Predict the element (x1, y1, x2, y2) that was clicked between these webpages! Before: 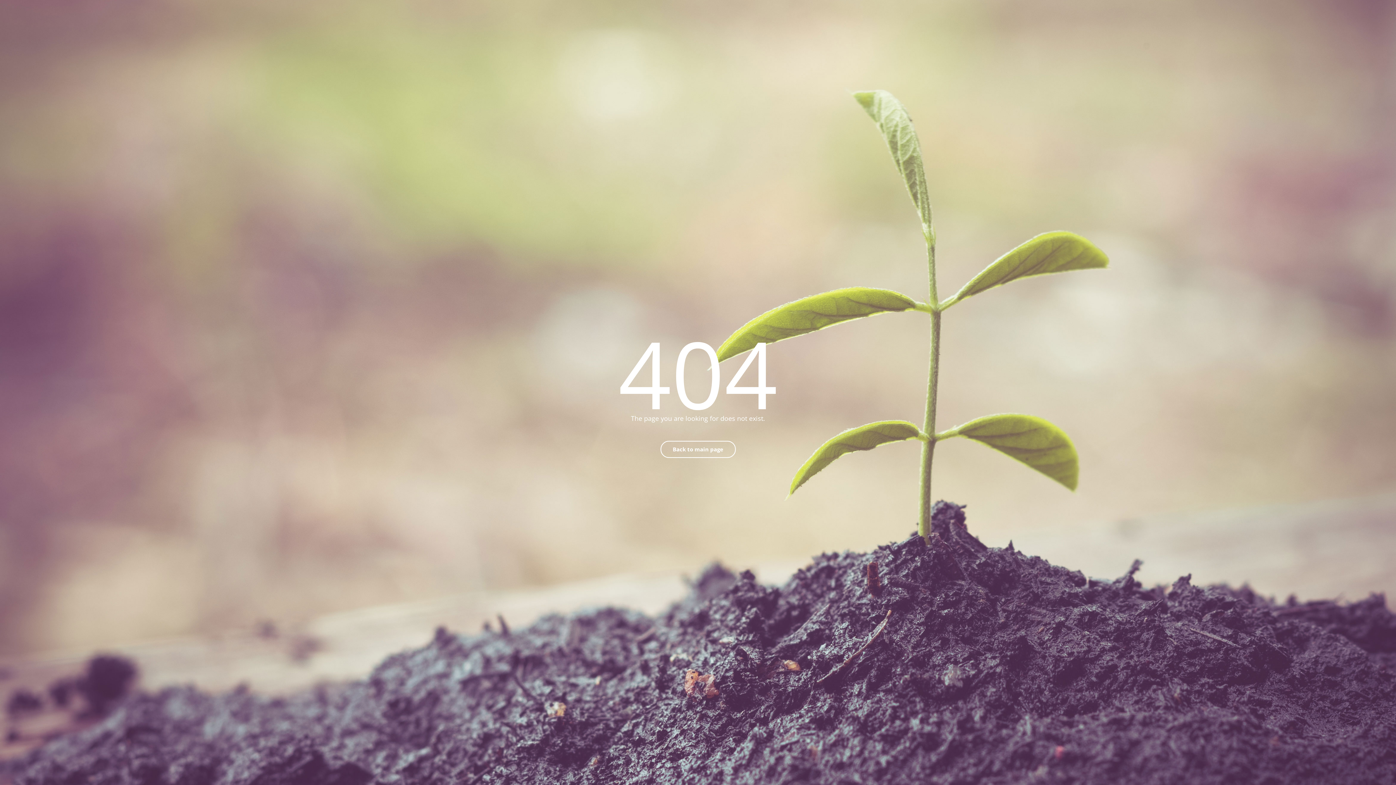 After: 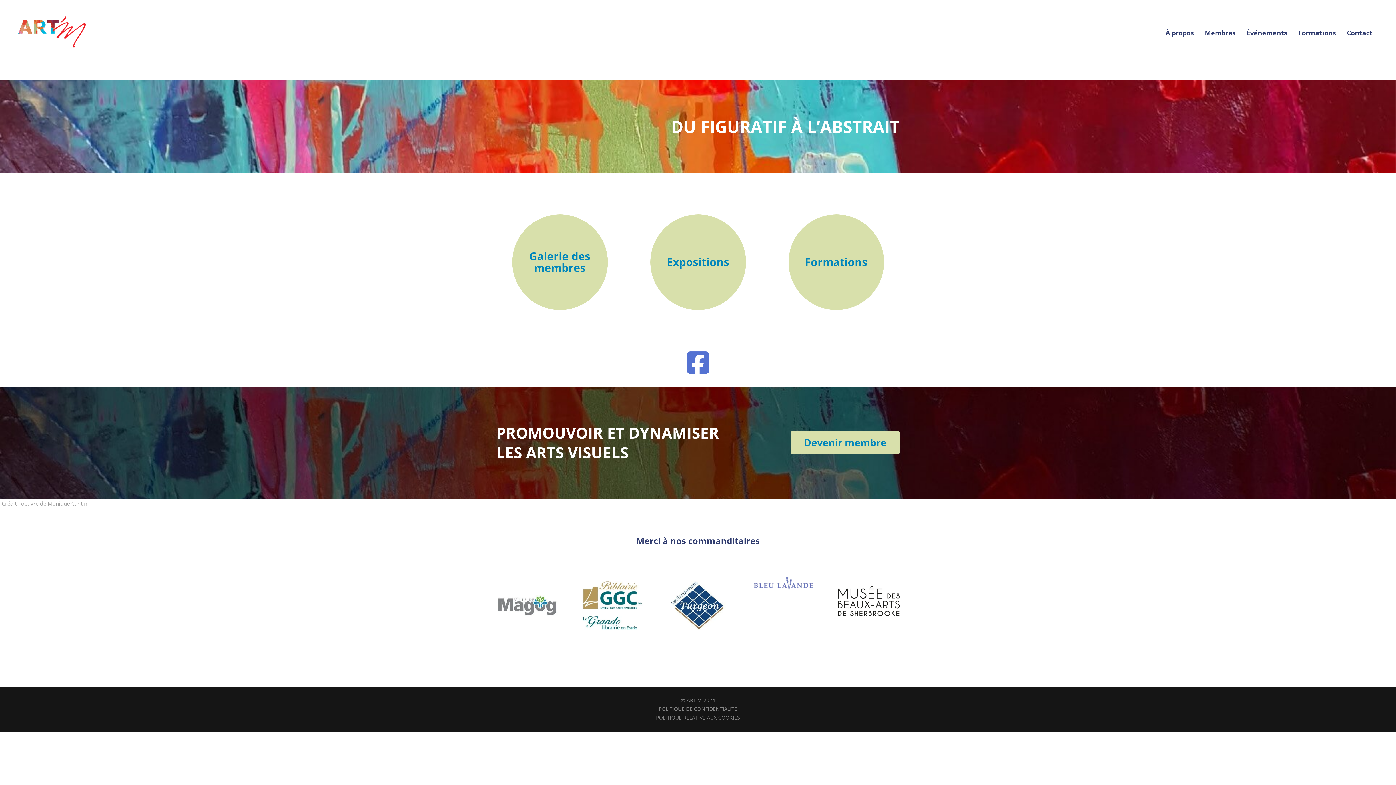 Action: label: Back to main page bbox: (660, 441, 735, 458)